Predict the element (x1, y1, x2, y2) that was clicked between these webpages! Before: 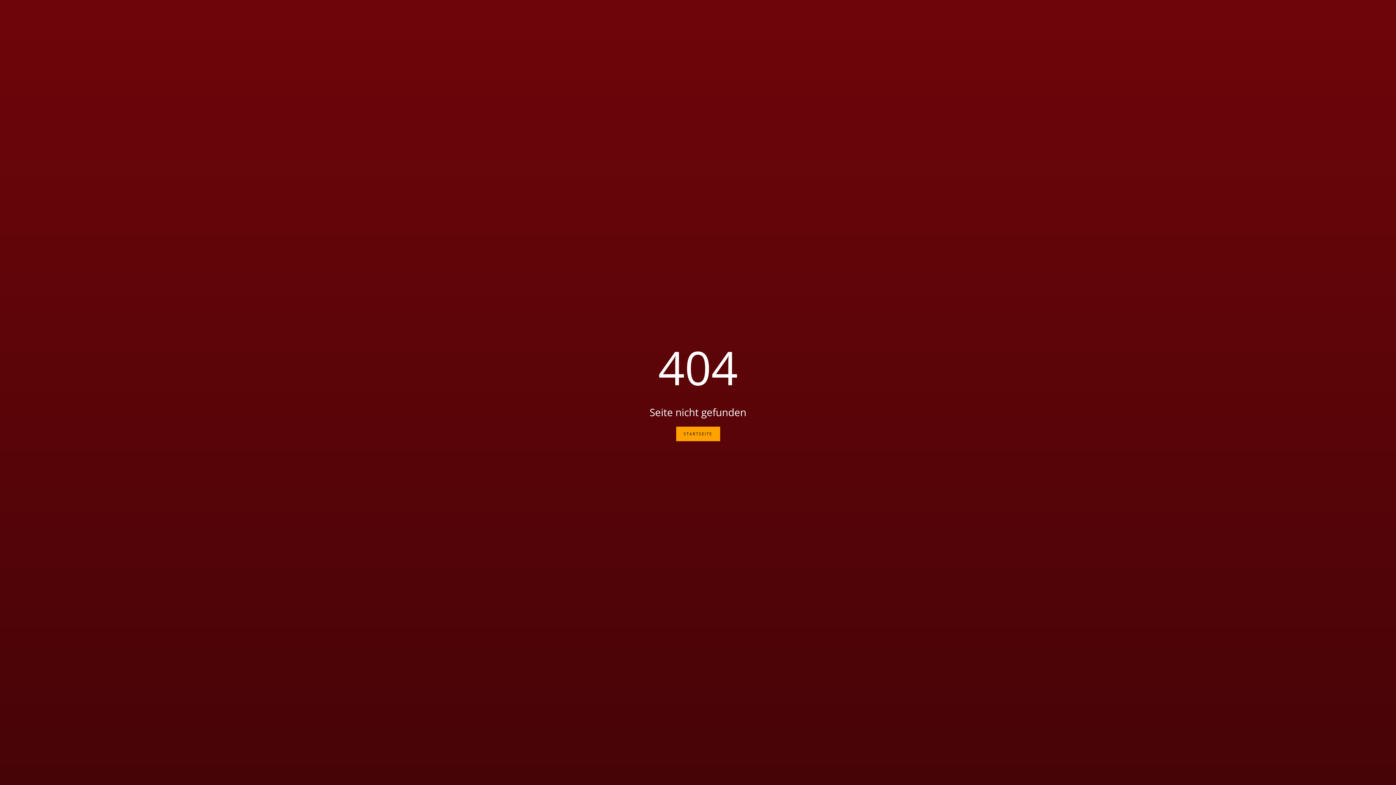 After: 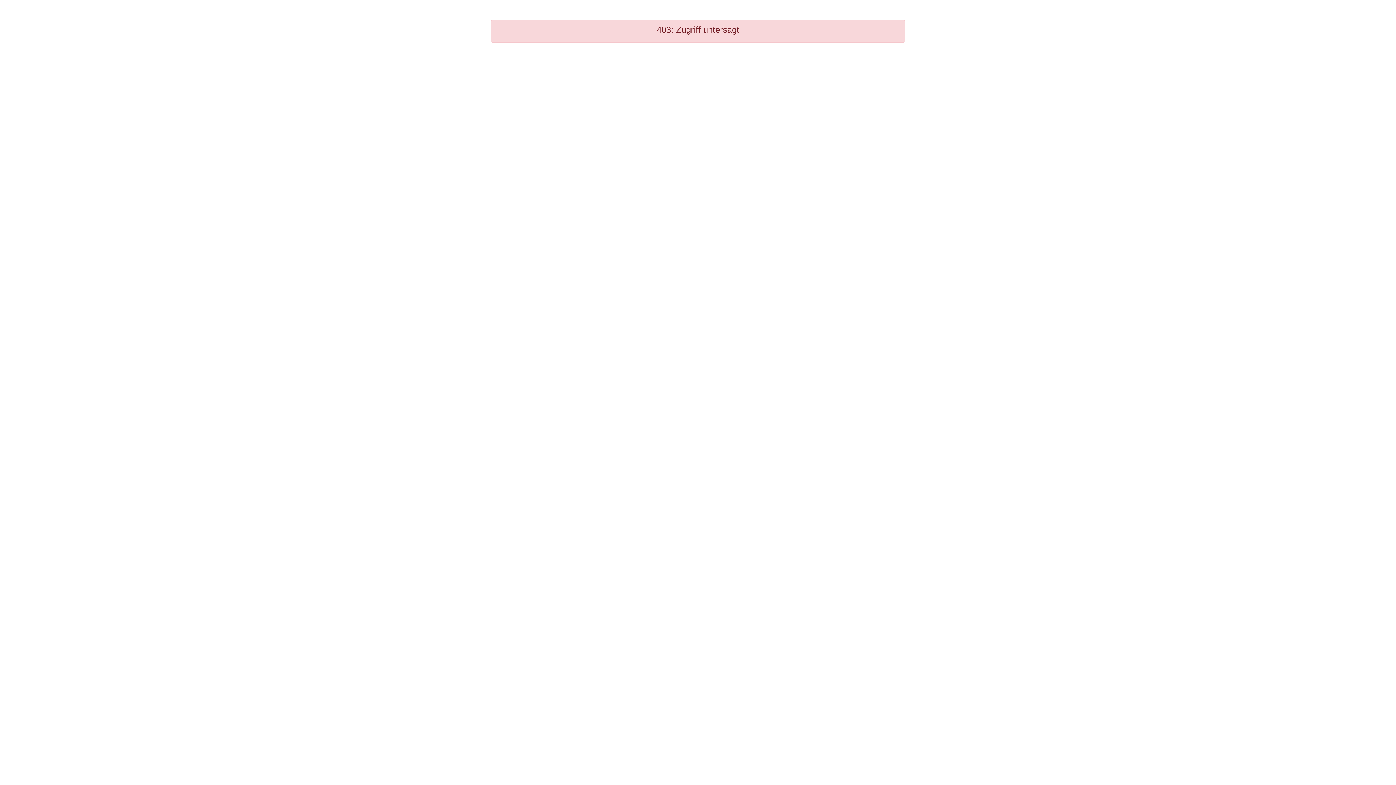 Action: bbox: (676, 426, 720, 441) label: STARTSEITE